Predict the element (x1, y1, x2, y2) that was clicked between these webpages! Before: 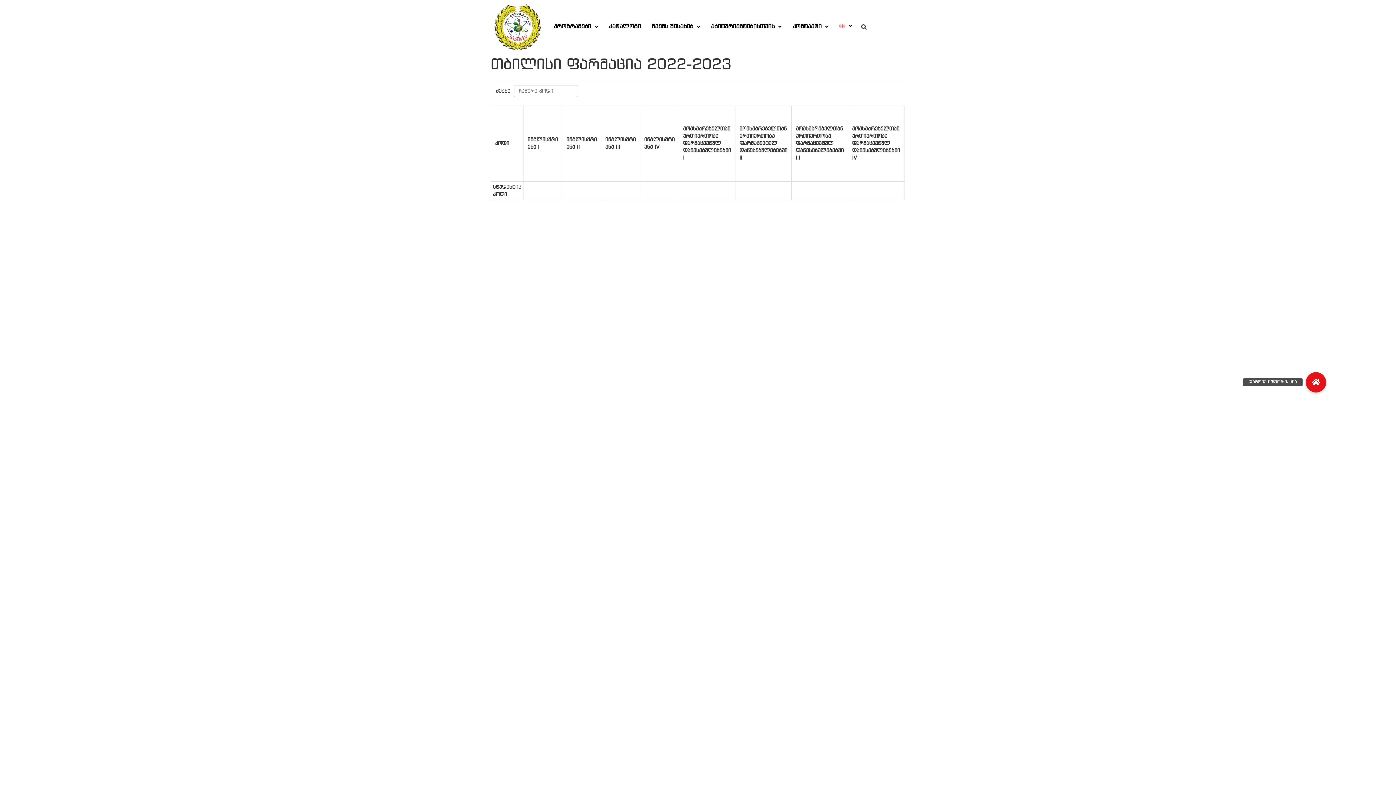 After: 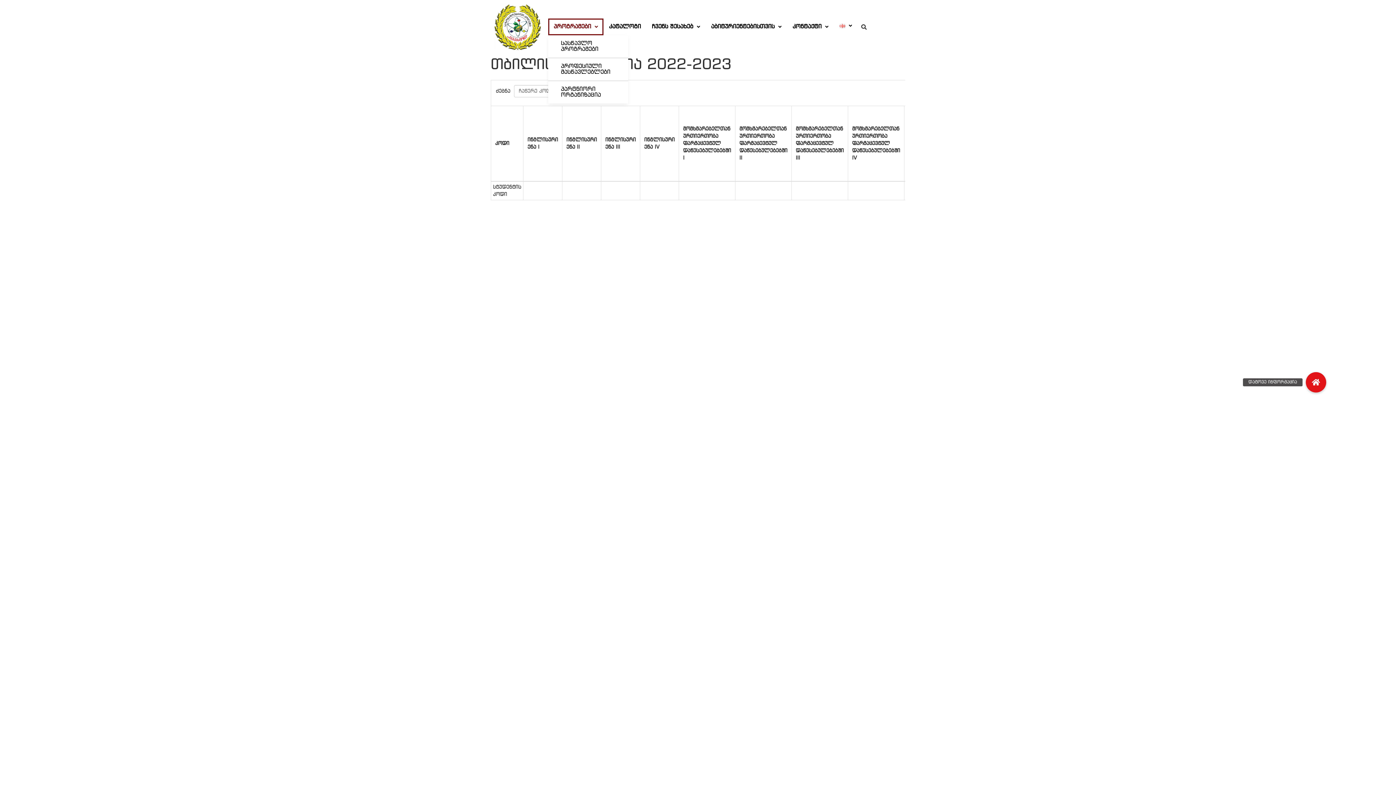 Action: bbox: (548, 18, 603, 35) label: პროგრამები